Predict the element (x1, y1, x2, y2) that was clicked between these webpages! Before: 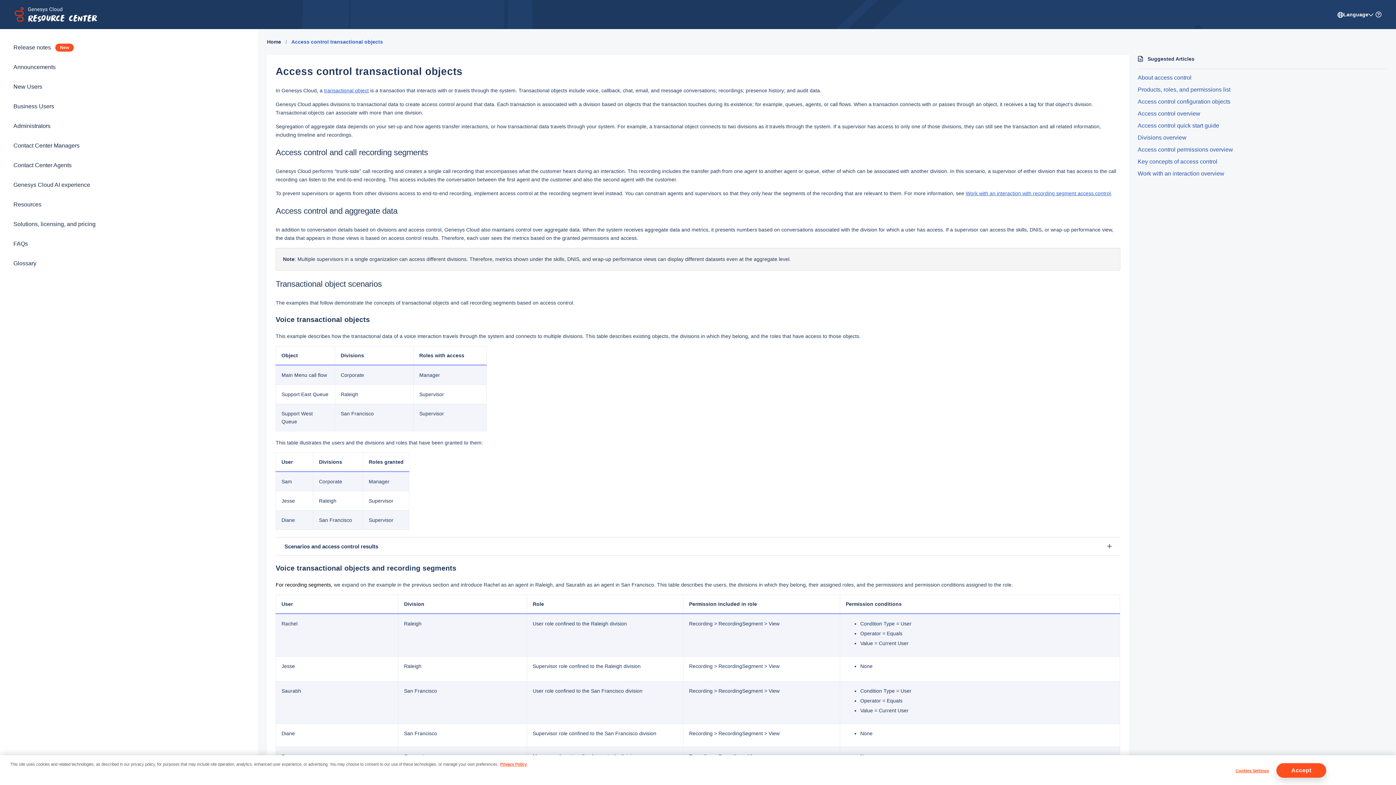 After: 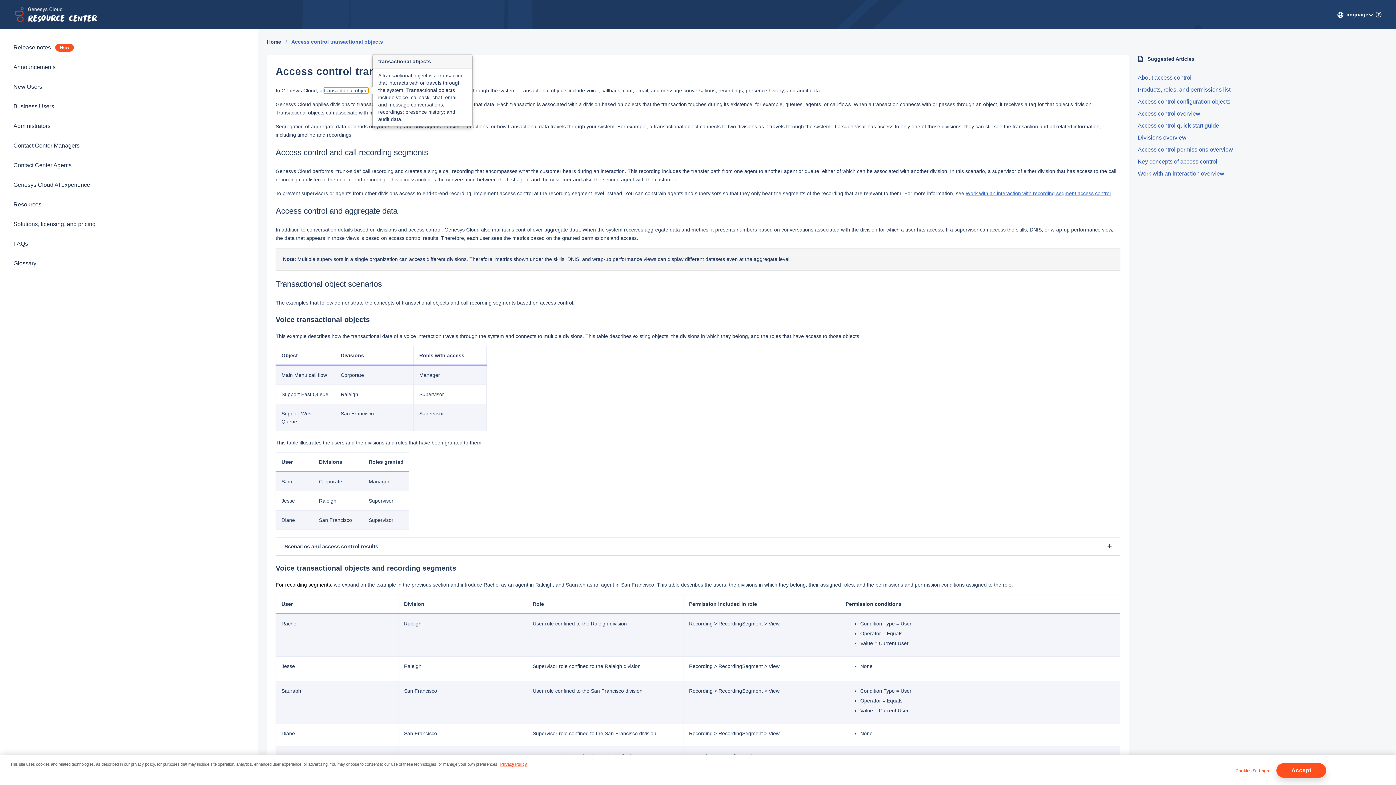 Action: bbox: (324, 87, 368, 93) label: transactional object